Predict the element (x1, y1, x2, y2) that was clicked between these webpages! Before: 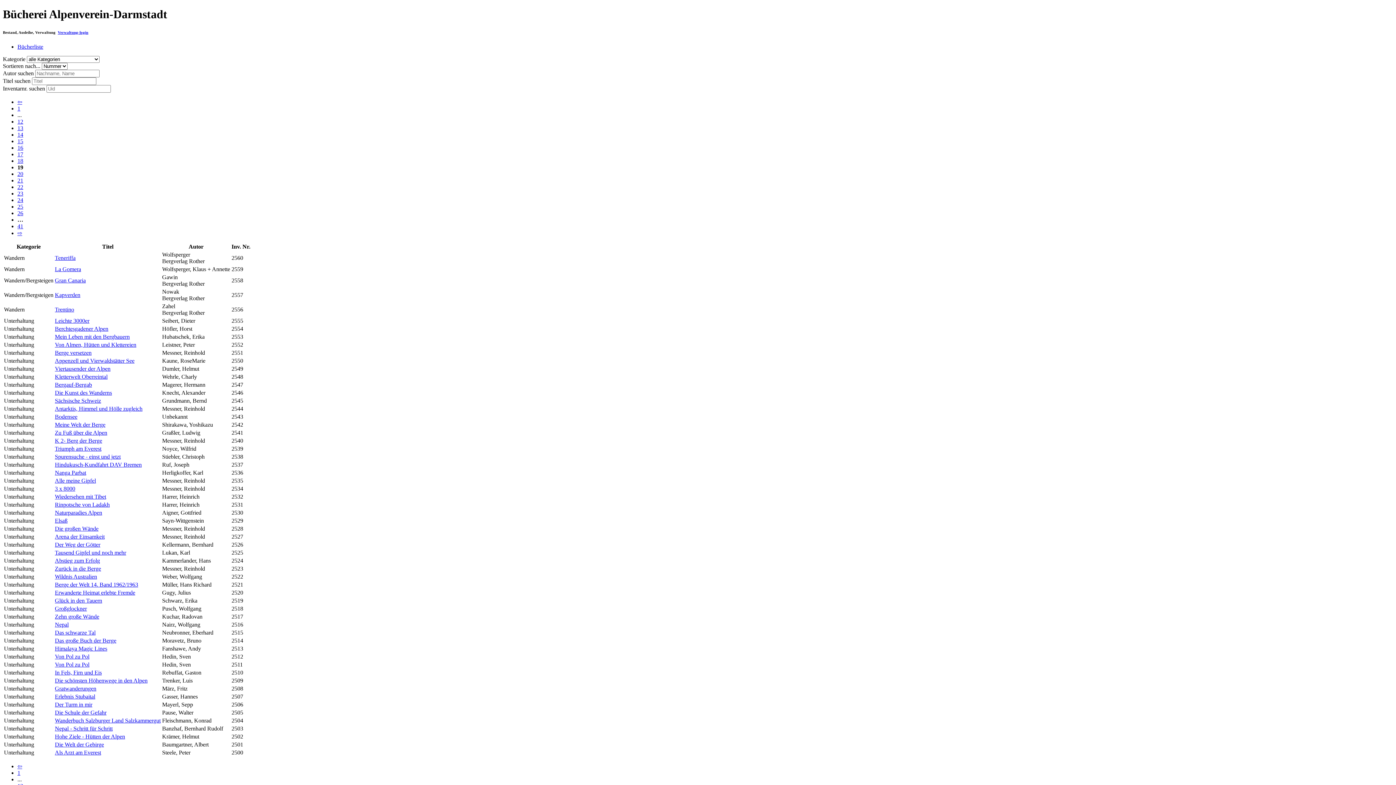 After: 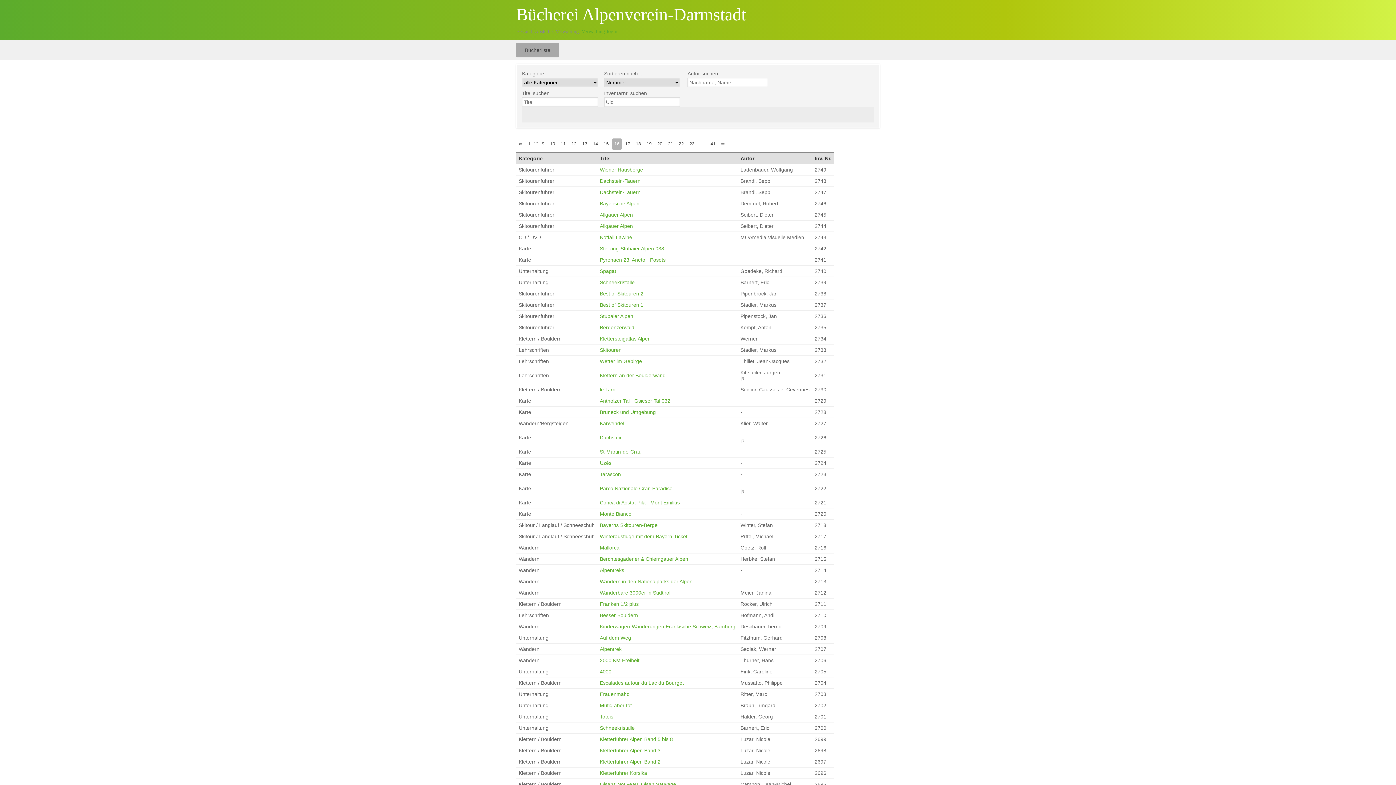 Action: bbox: (17, 144, 23, 151) label: 16